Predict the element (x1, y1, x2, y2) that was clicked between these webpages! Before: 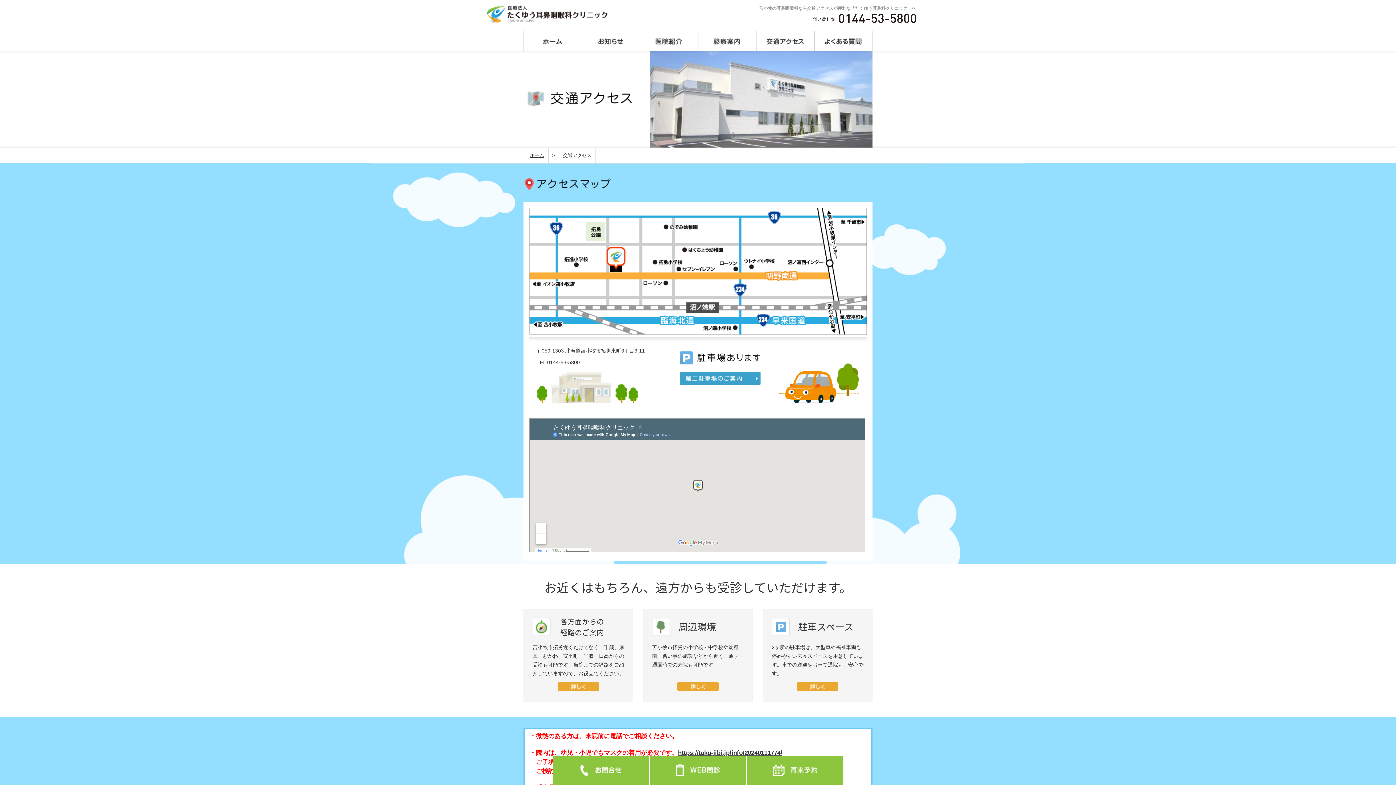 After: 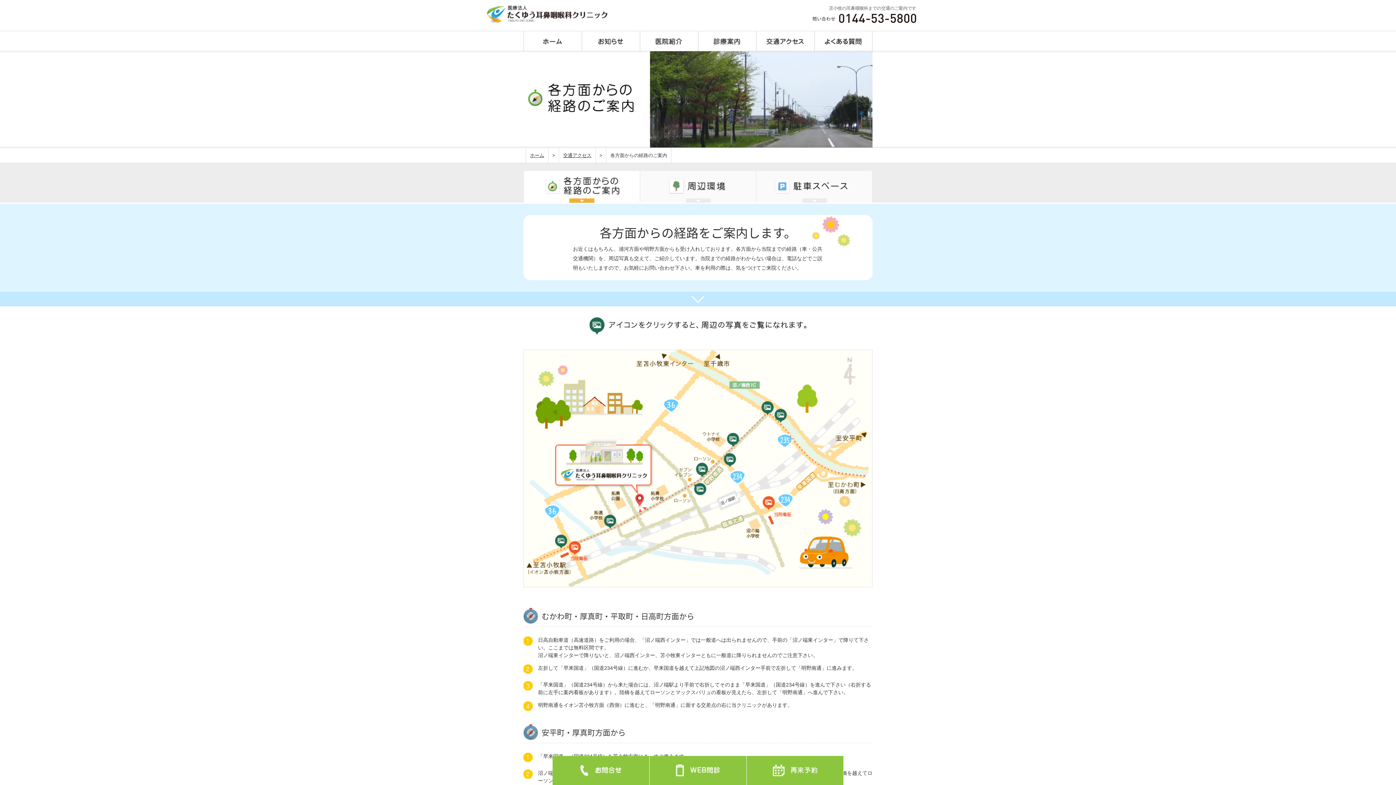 Action: bbox: (557, 686, 599, 692)